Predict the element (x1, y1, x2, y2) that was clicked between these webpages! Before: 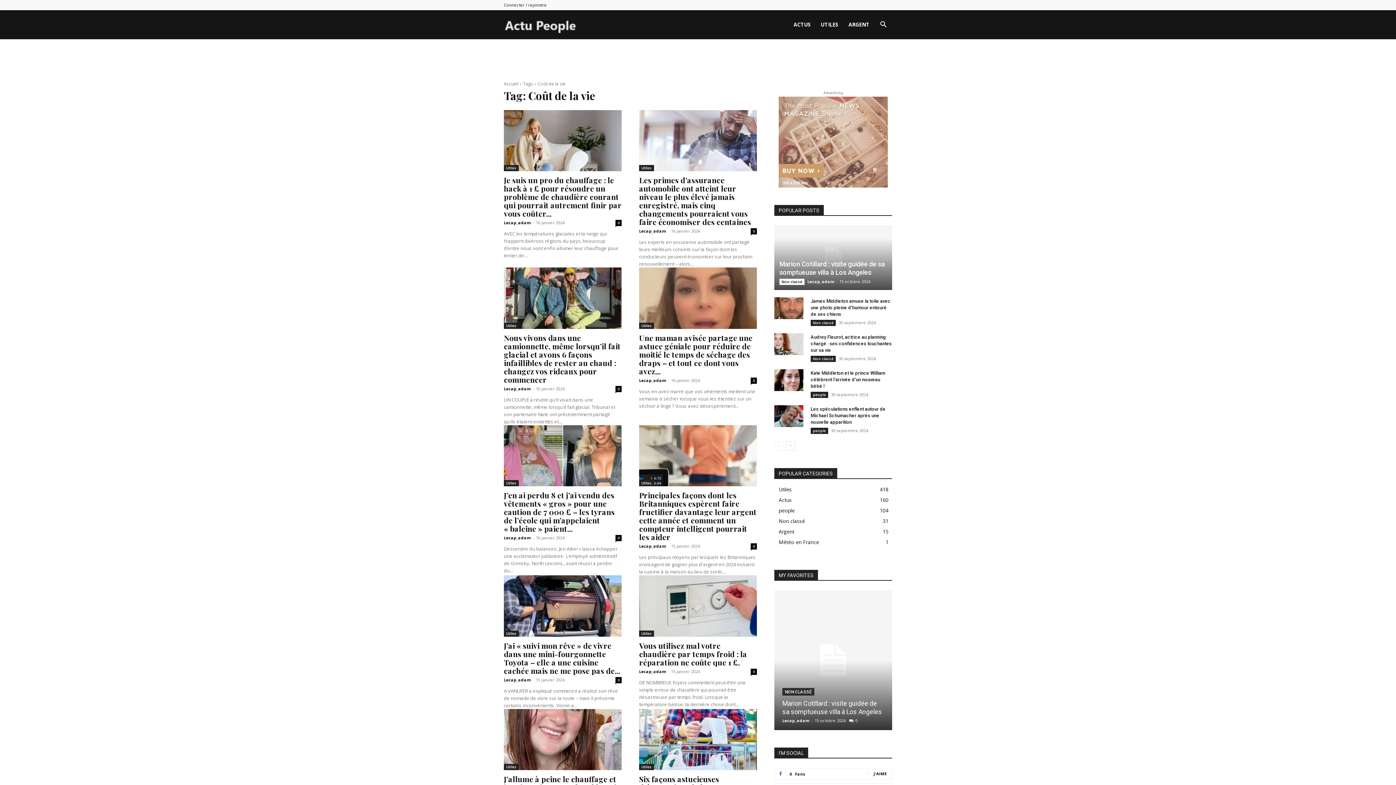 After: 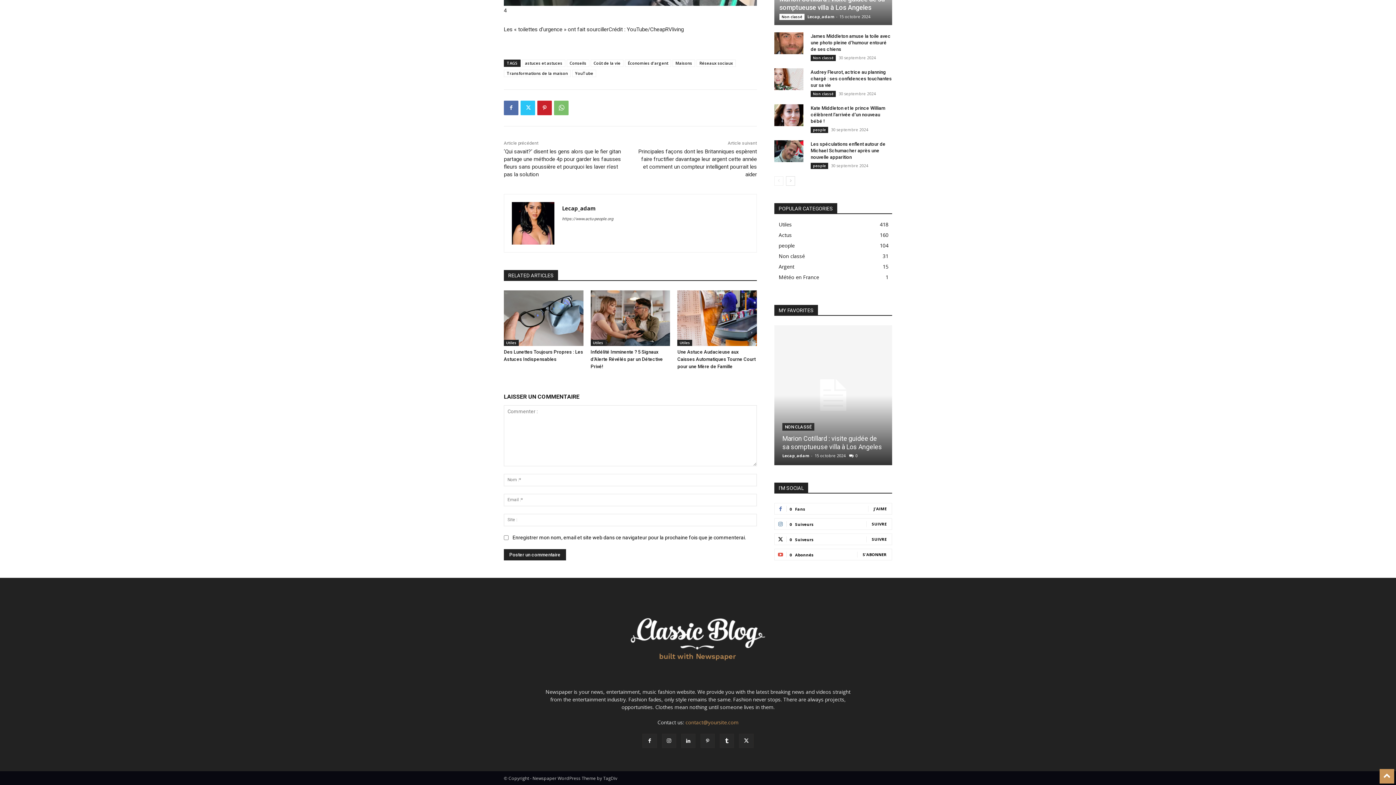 Action: label: 0 bbox: (615, 677, 621, 683)